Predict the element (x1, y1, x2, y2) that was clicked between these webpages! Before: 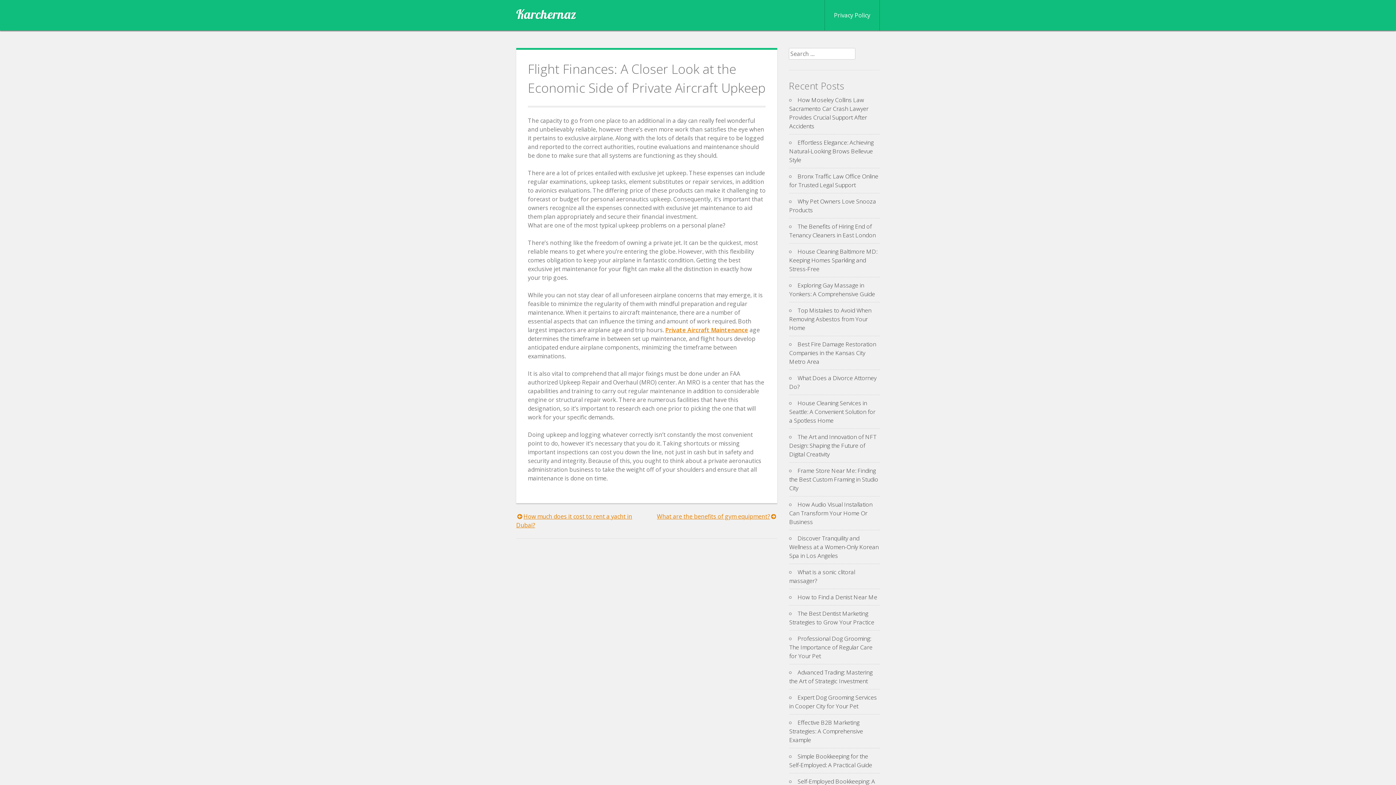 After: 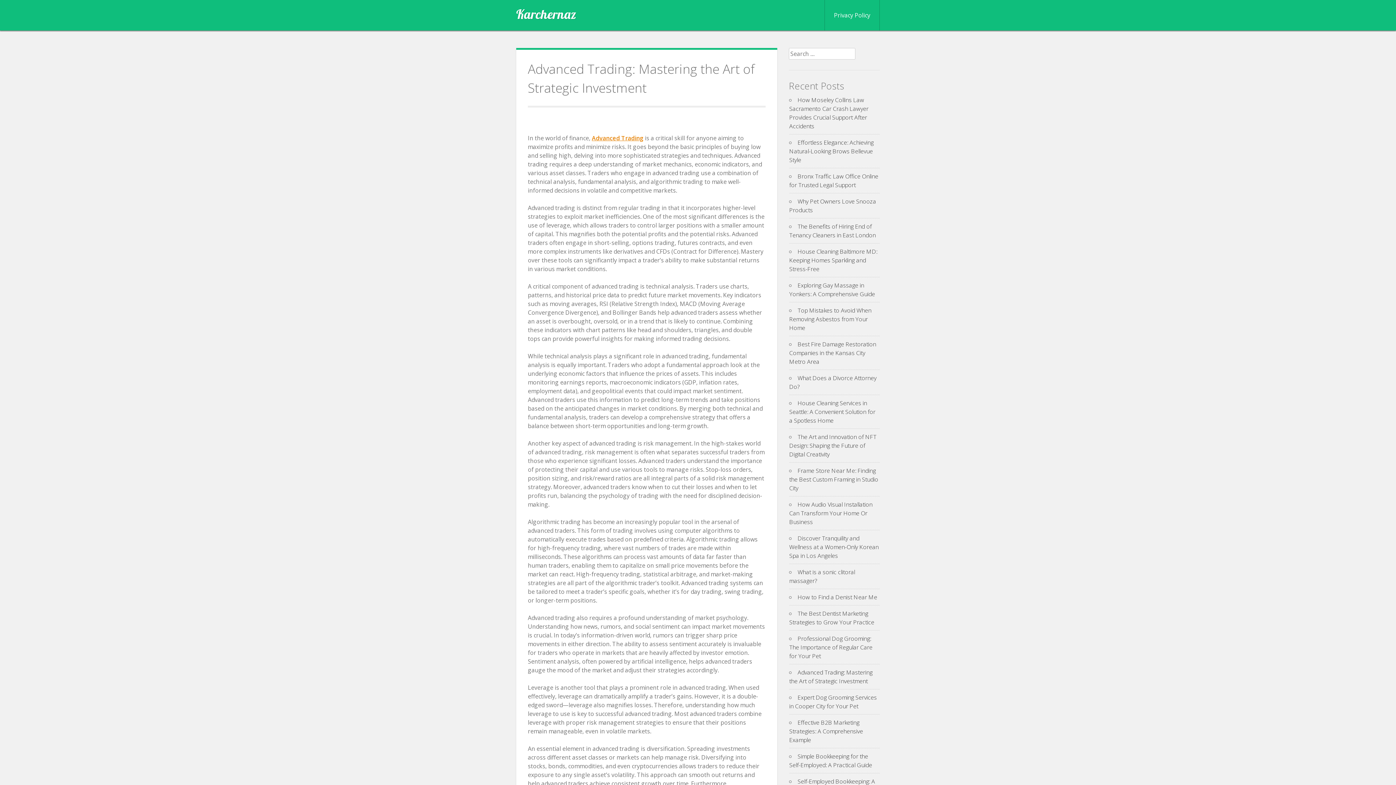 Action: bbox: (789, 668, 872, 685) label: Advanced Trading: Mastering the Art of Strategic Investment